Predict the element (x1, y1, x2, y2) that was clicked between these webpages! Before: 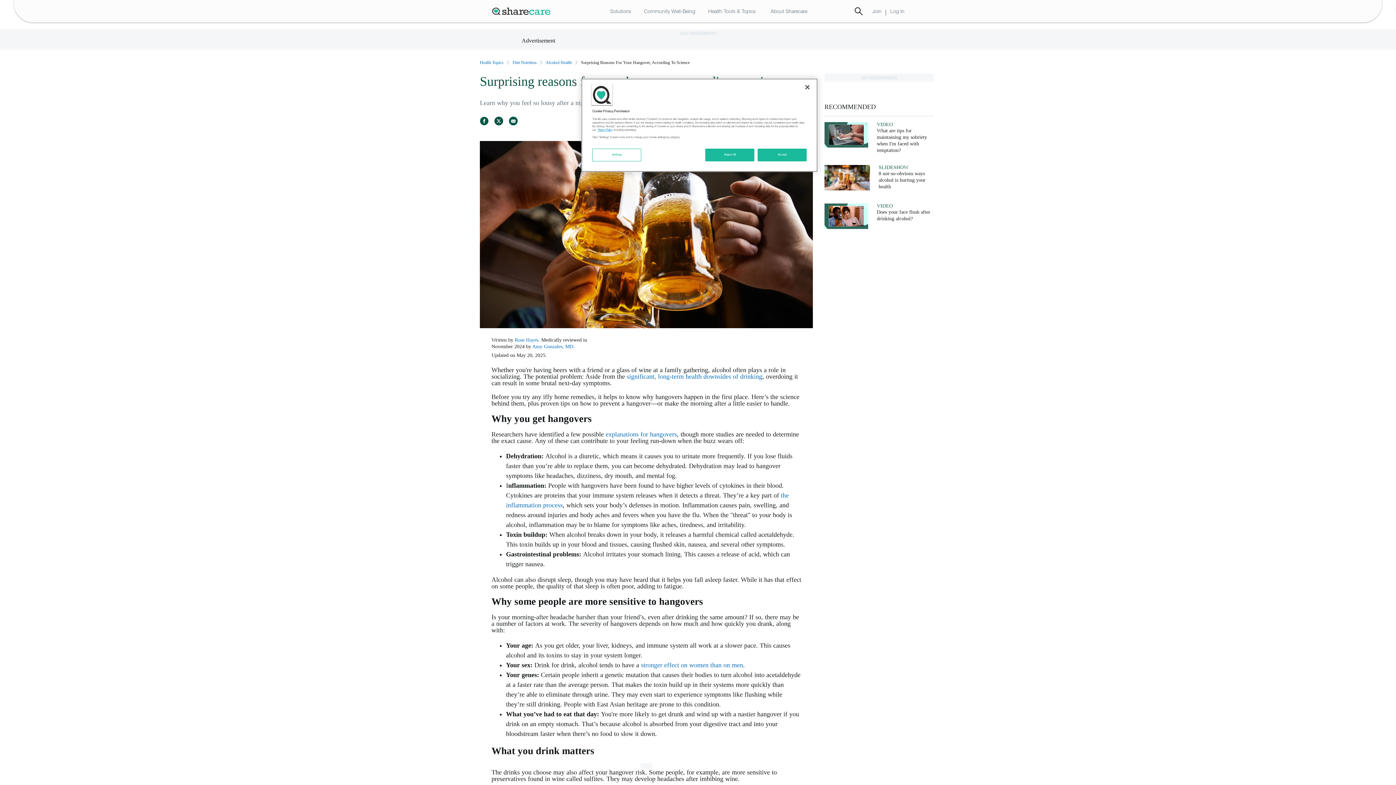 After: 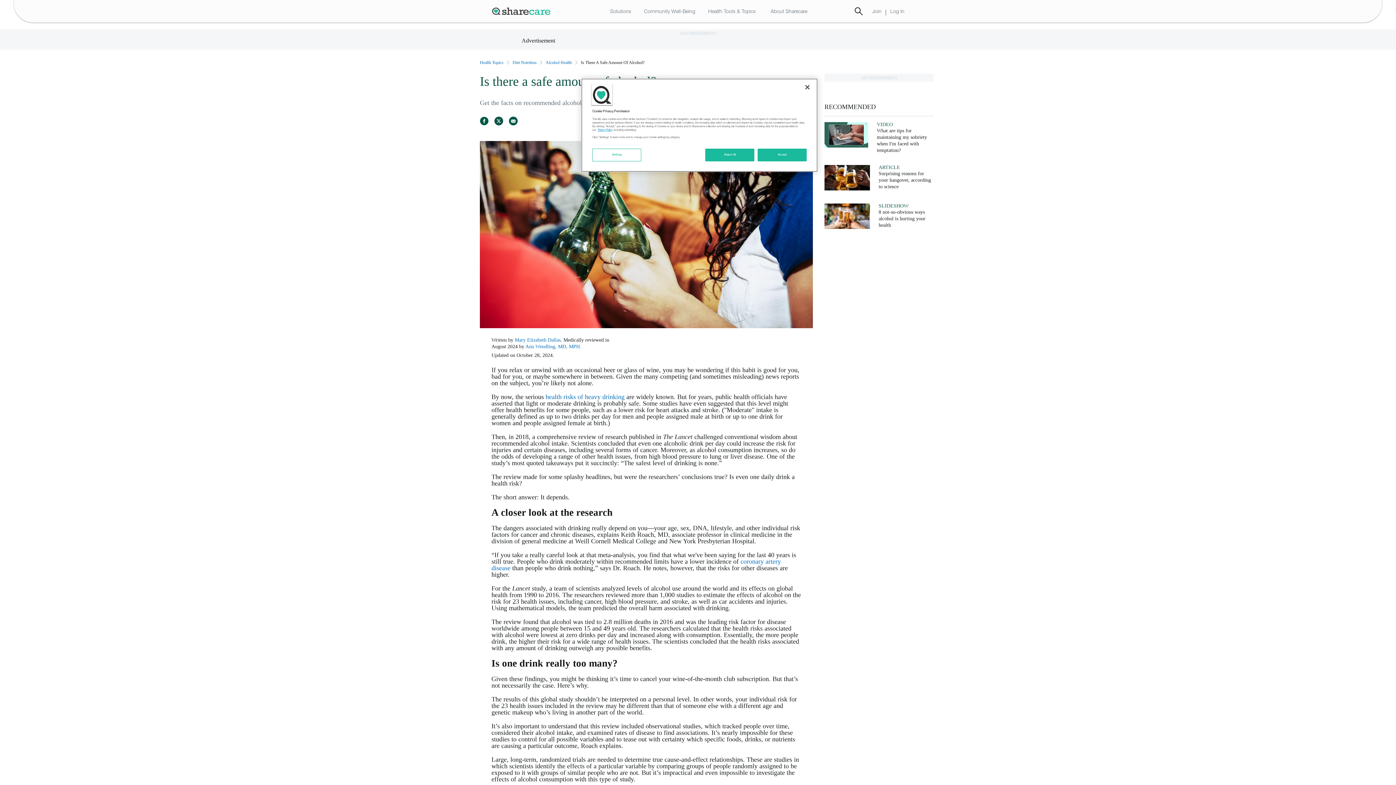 Action: bbox: (626, 373, 762, 380) label: significant, long-term health downsides of drinking